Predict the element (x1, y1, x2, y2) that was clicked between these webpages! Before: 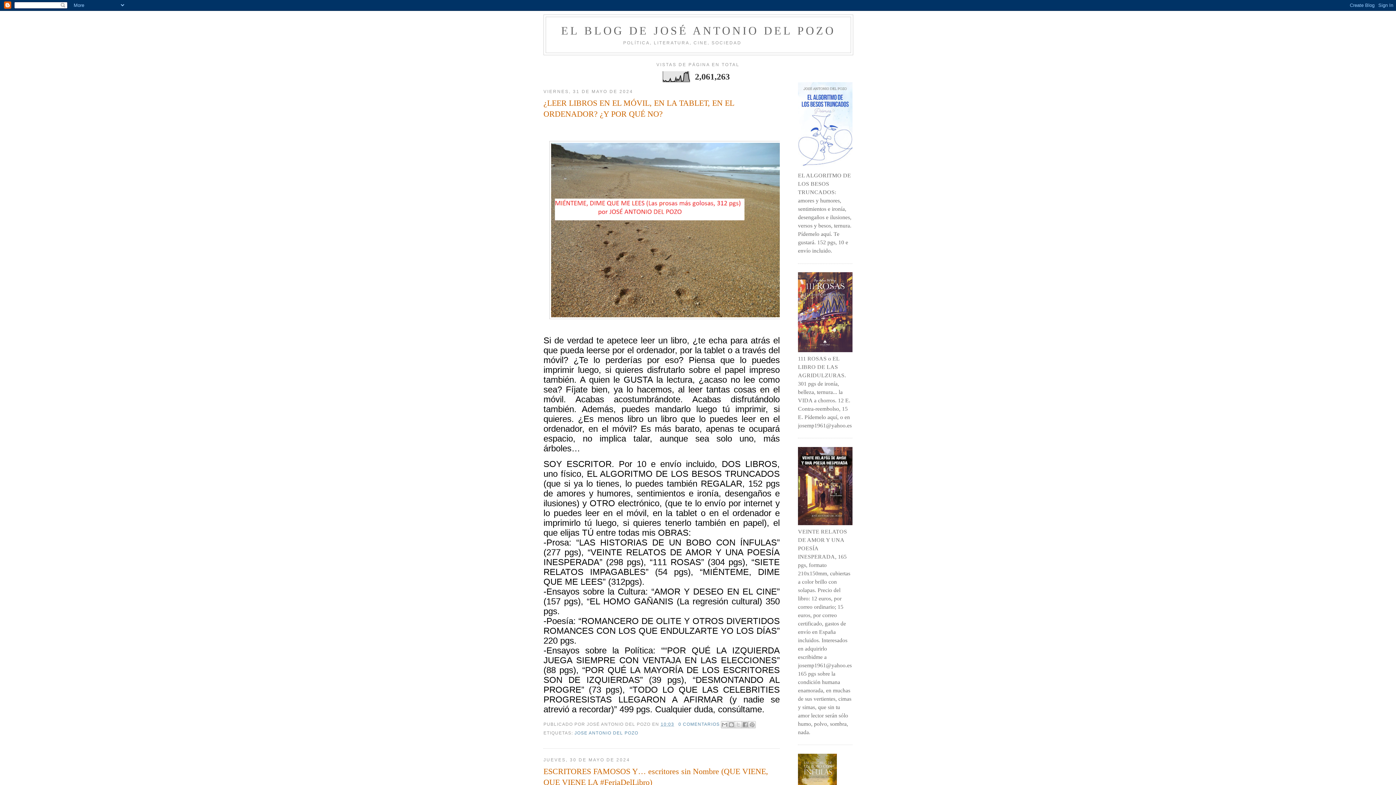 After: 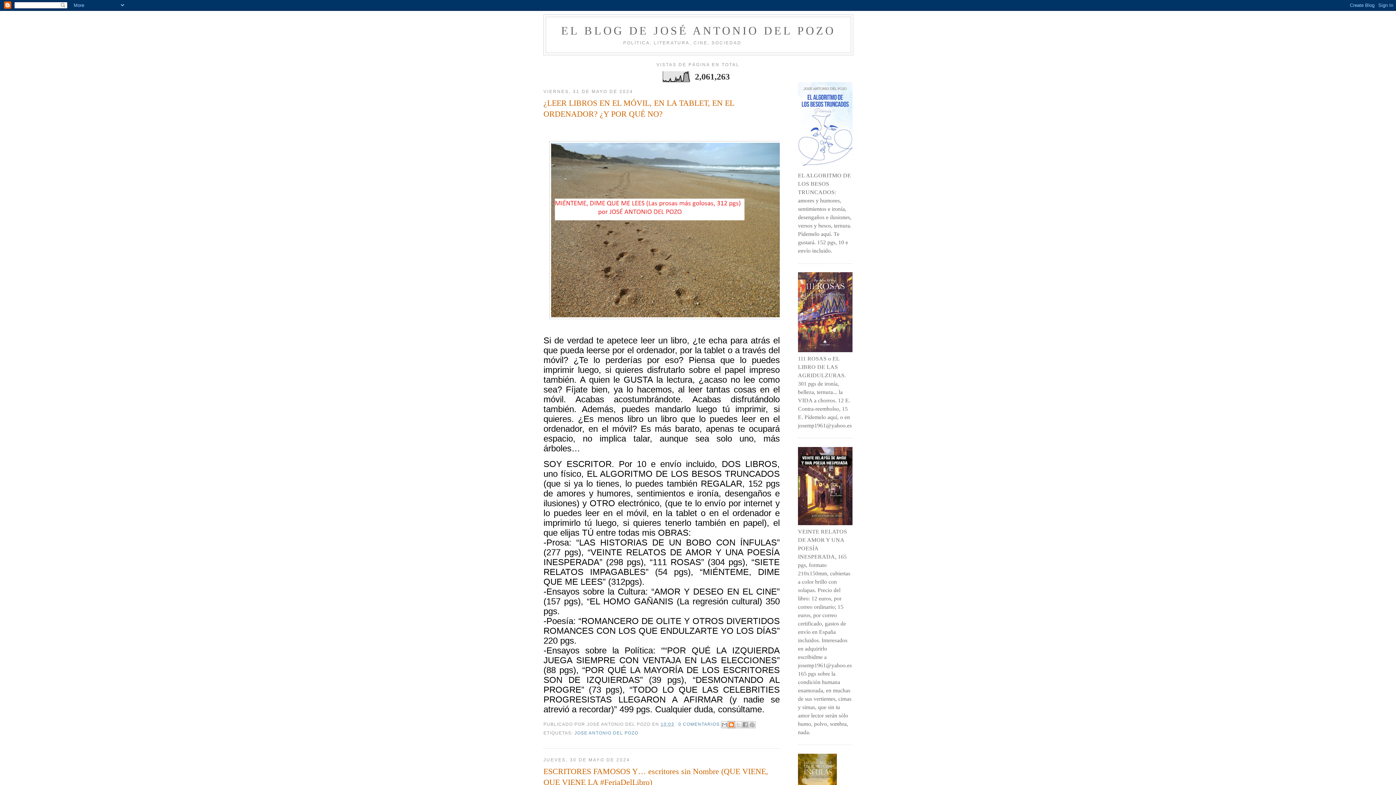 Action: label: ESCRIBE UN BLOG bbox: (728, 721, 735, 728)